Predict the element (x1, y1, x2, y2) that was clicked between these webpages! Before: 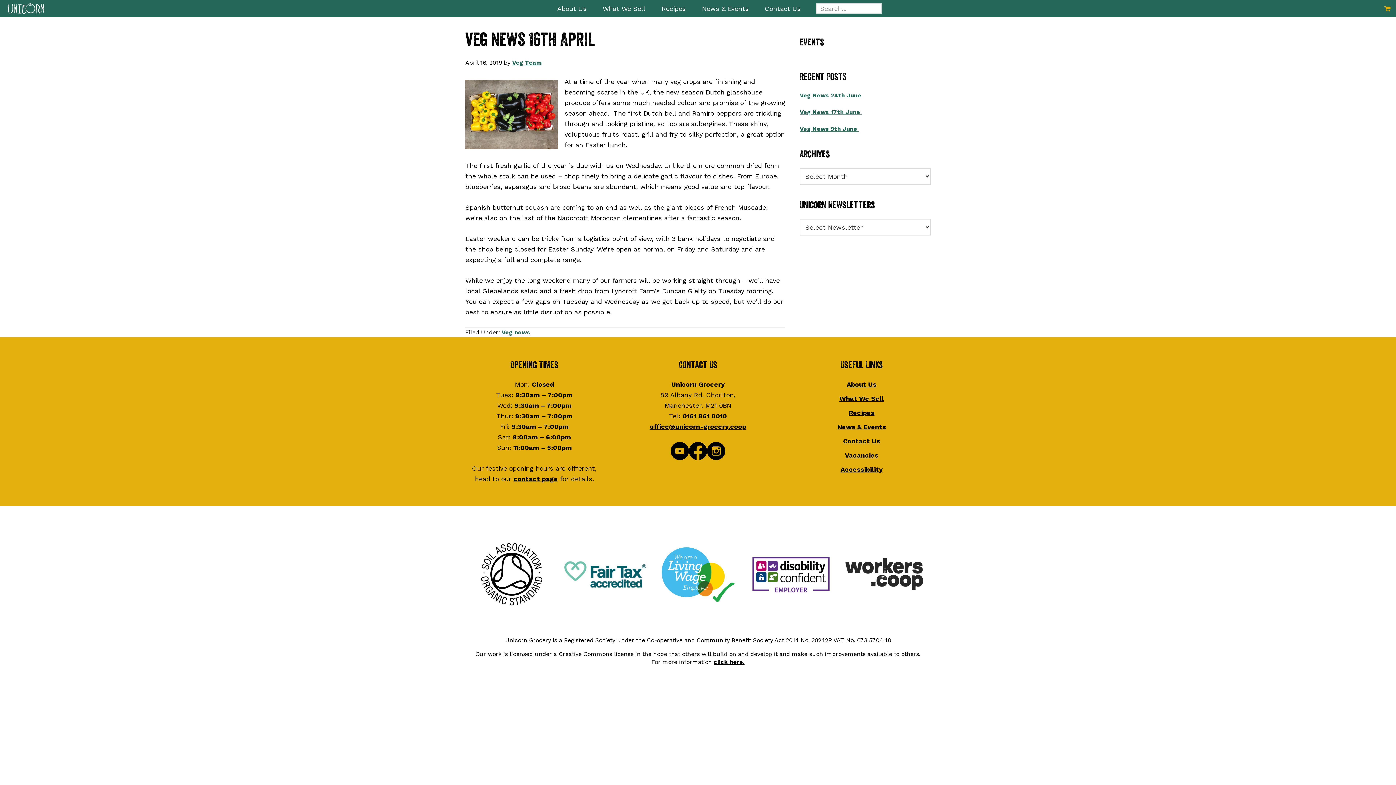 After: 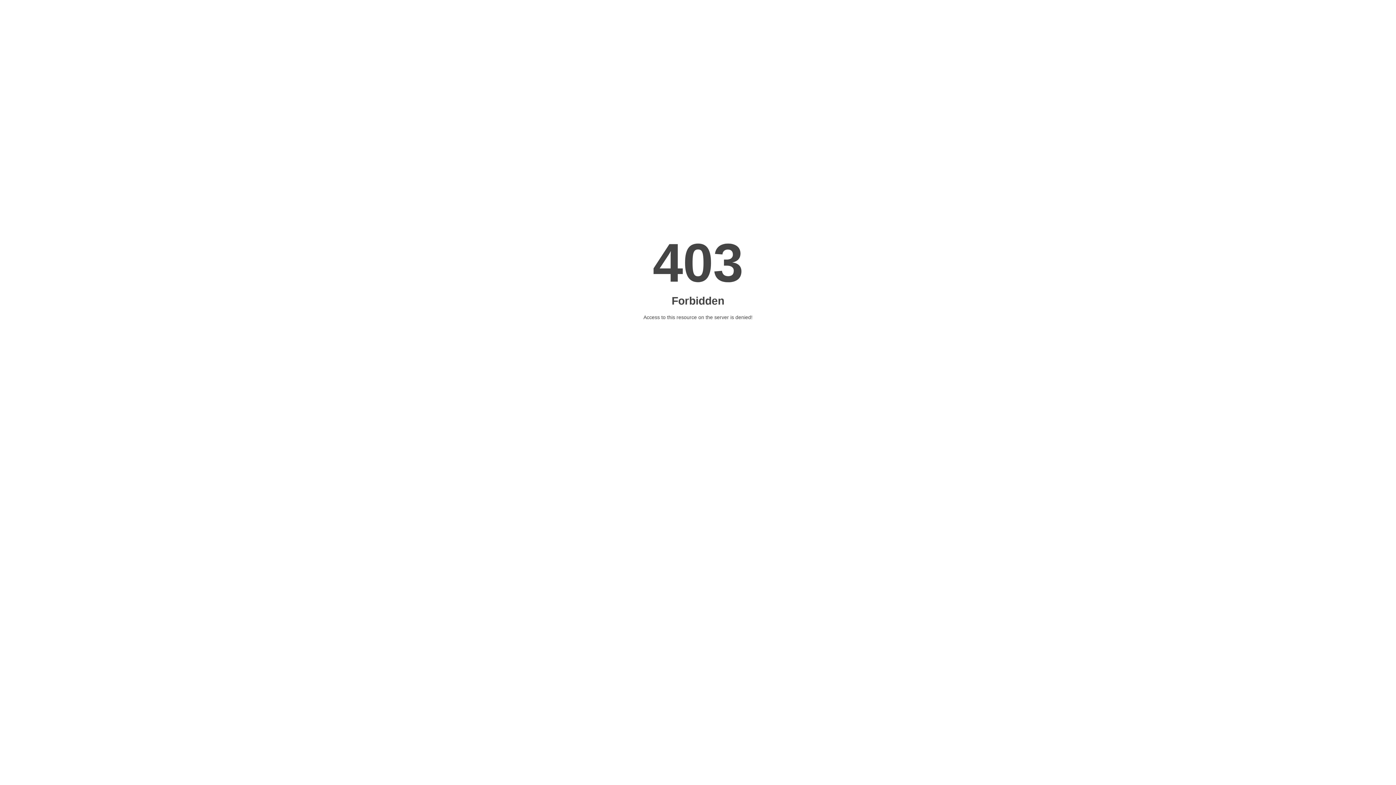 Action: bbox: (558, 615, 651, 622)